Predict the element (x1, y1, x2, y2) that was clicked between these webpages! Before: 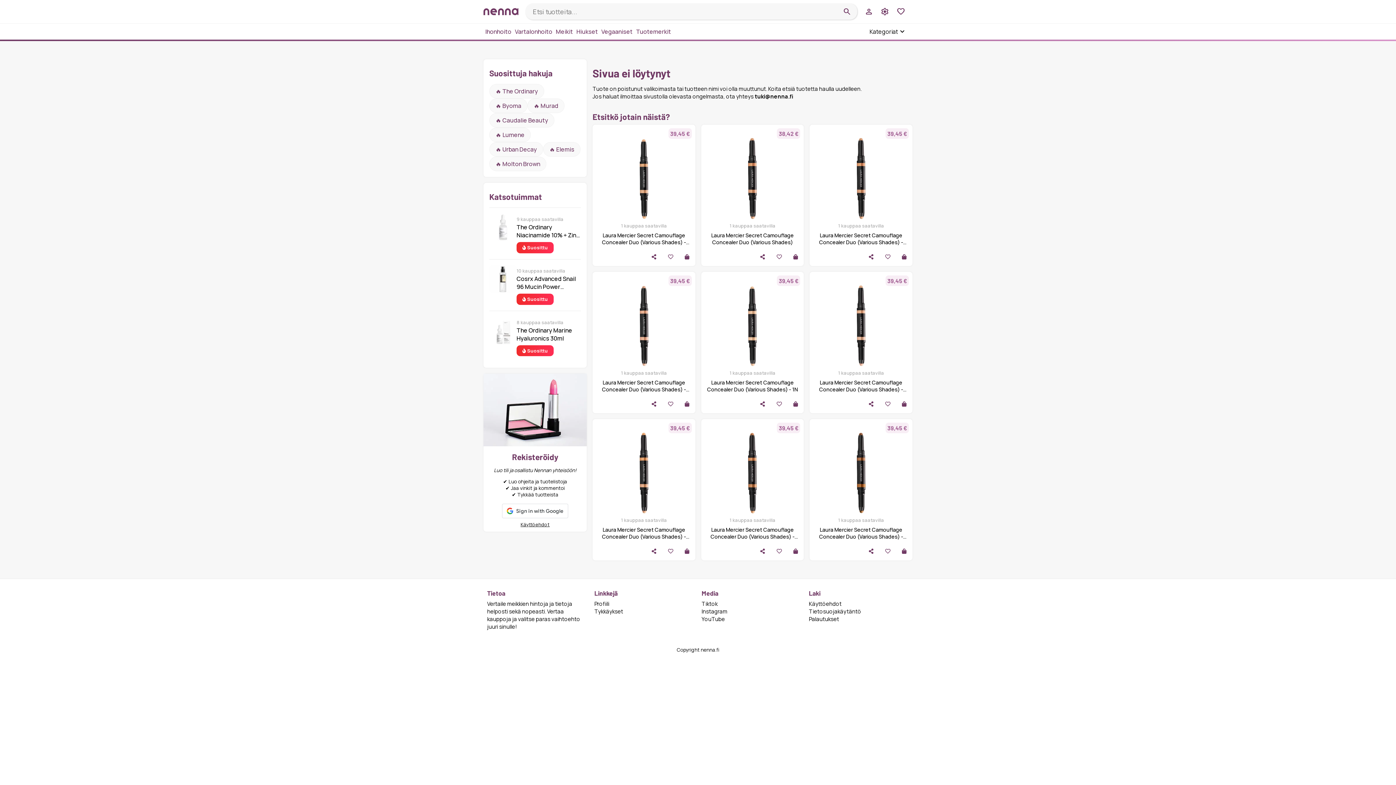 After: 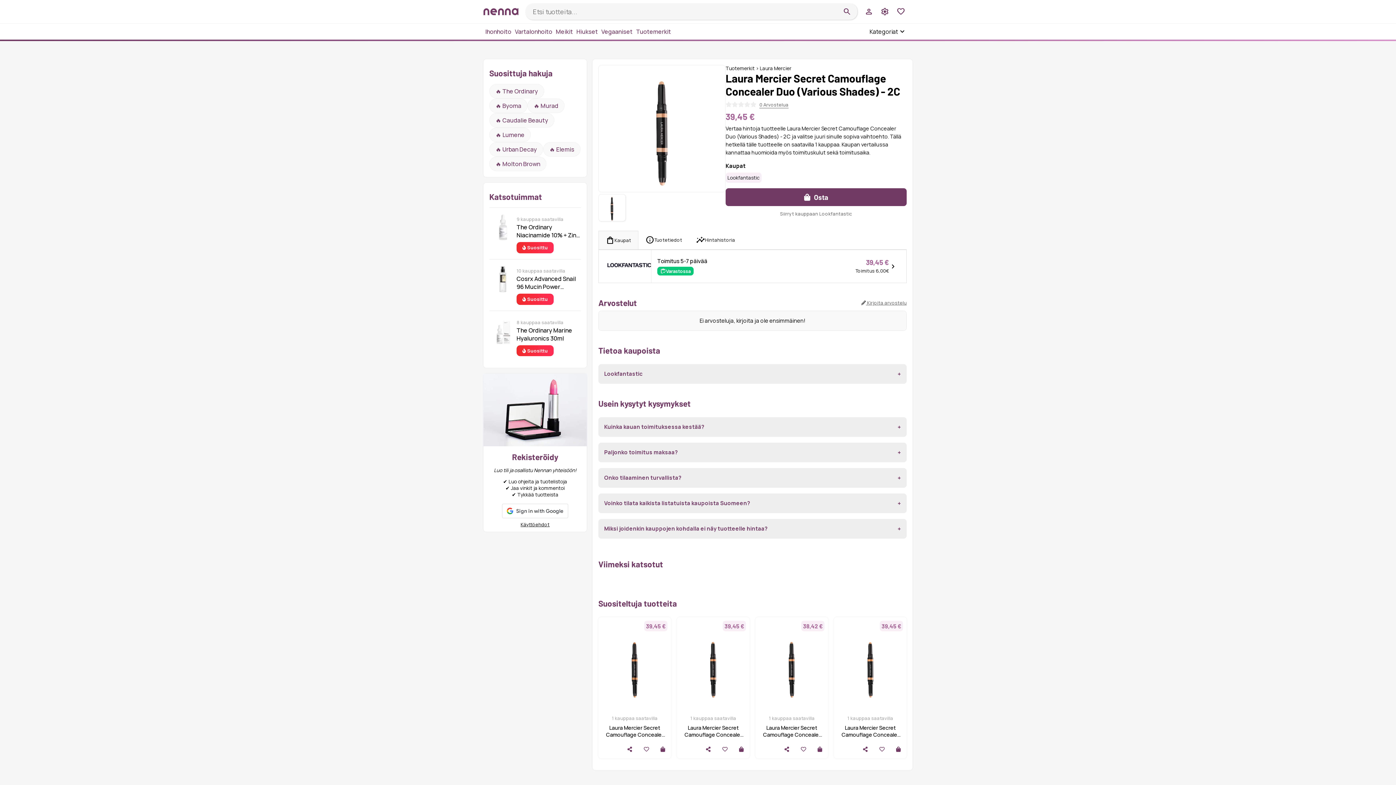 Action: bbox: (896, 394, 912, 413)